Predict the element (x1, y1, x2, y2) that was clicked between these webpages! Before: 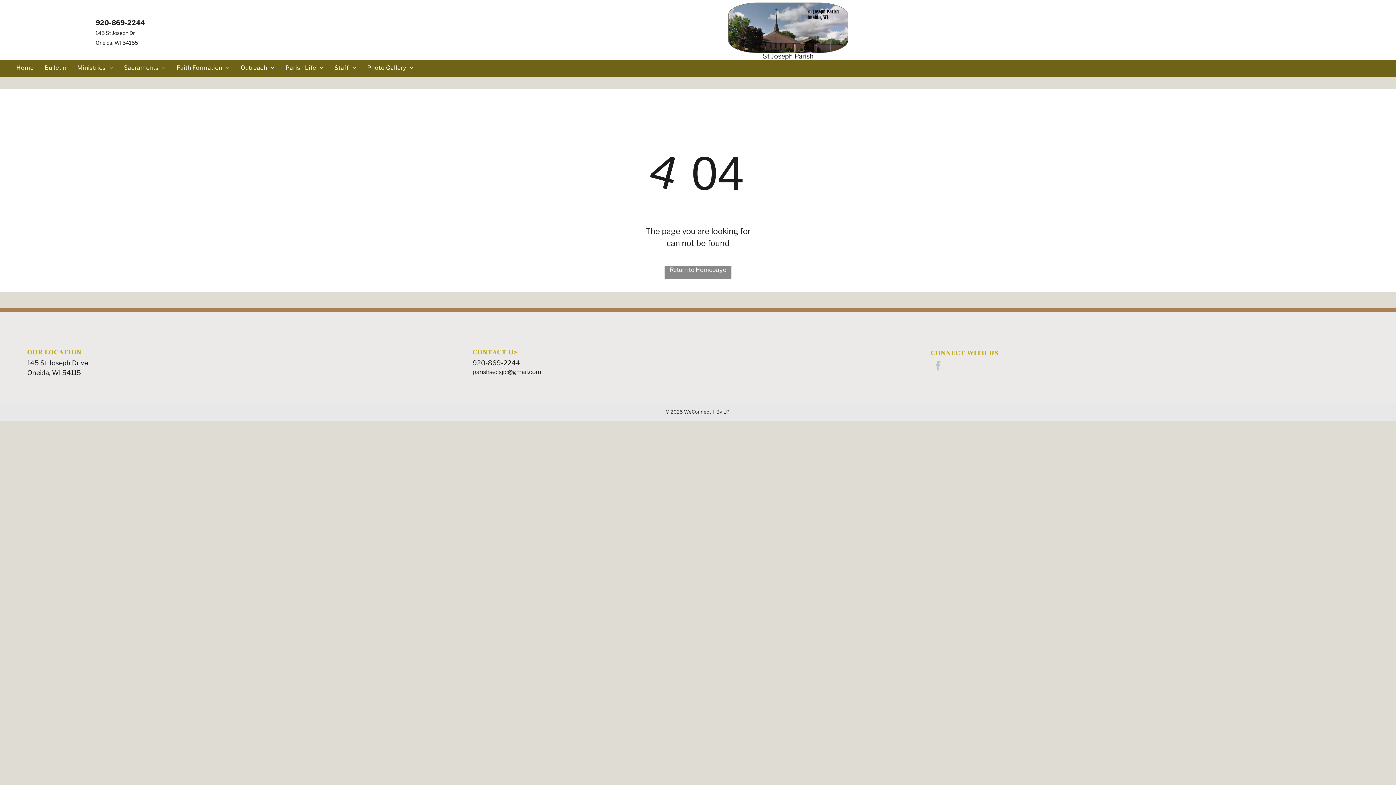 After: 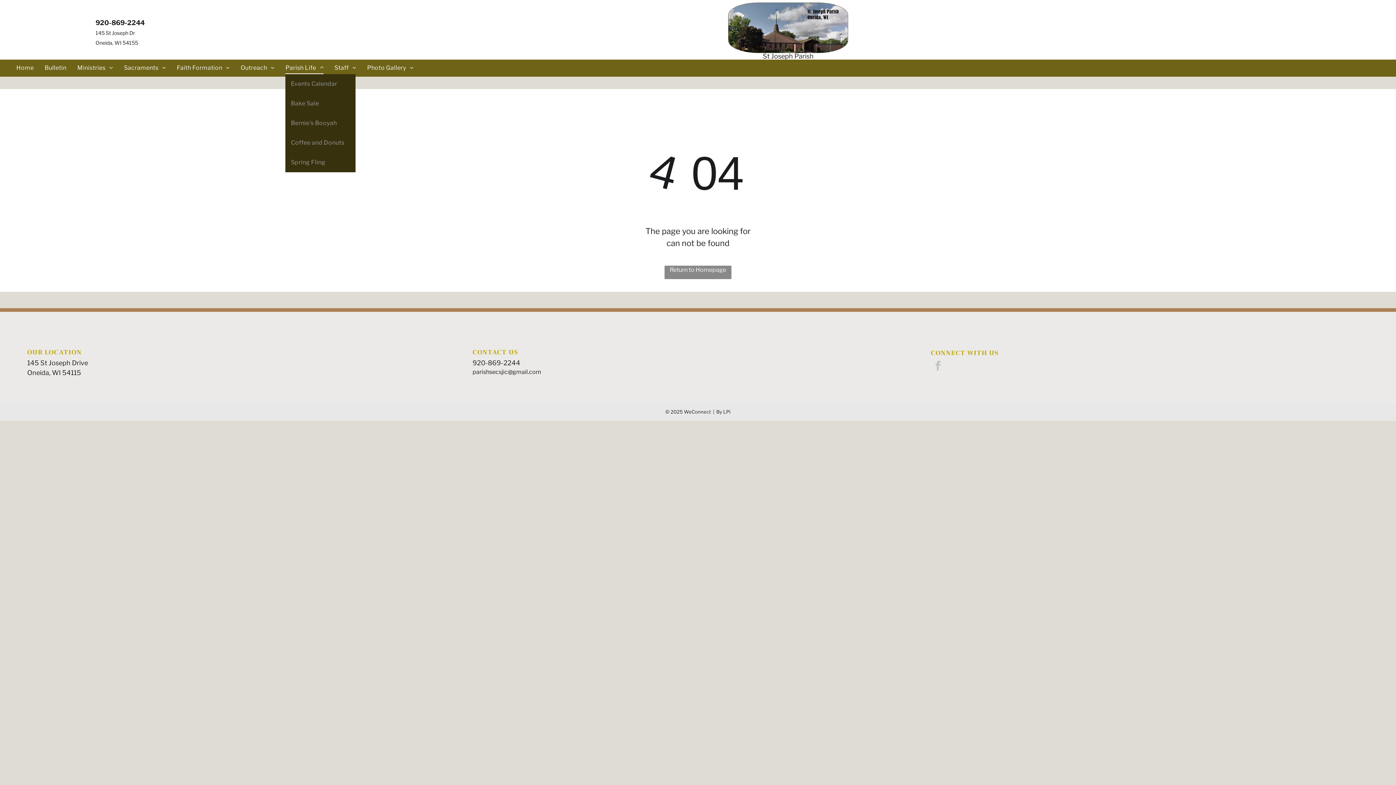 Action: label: Parish Life bbox: (280, 61, 329, 74)